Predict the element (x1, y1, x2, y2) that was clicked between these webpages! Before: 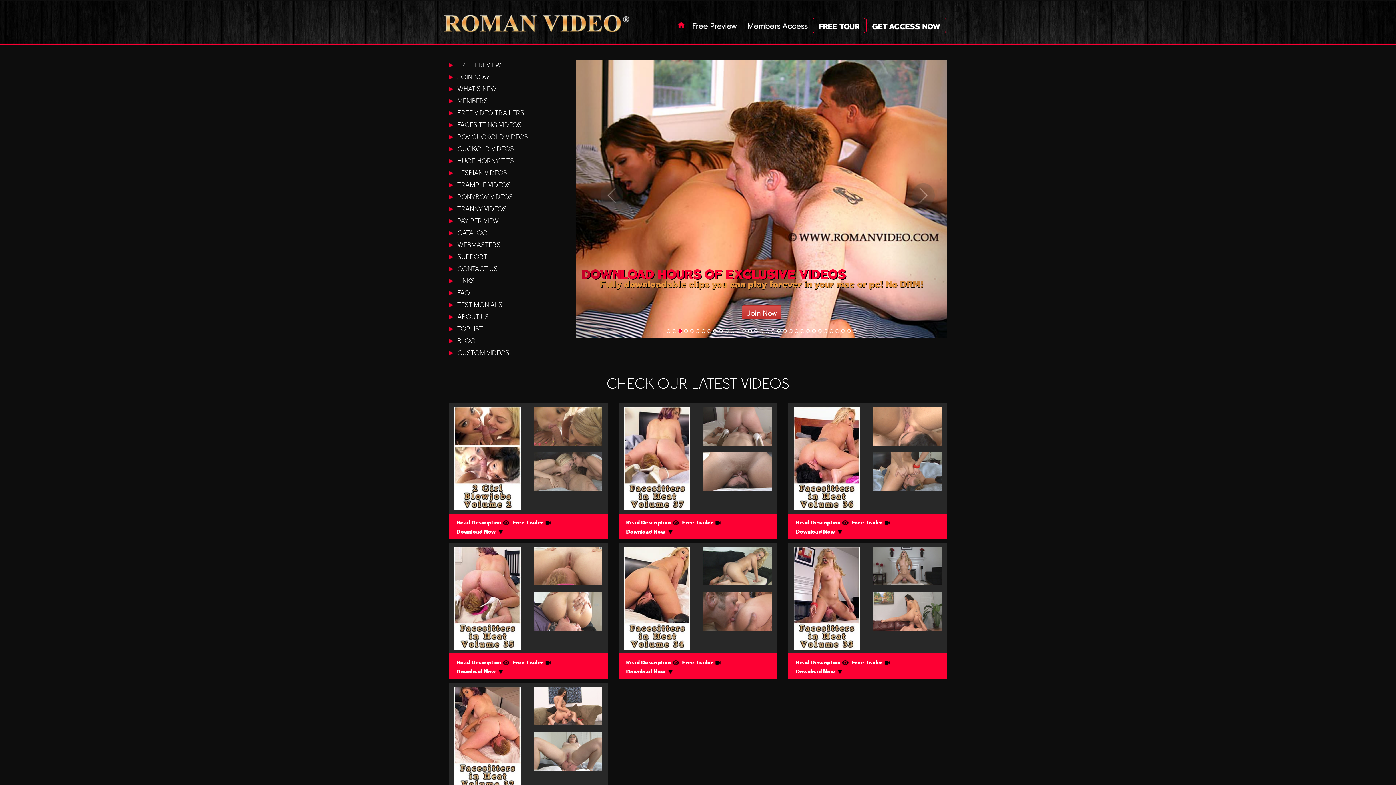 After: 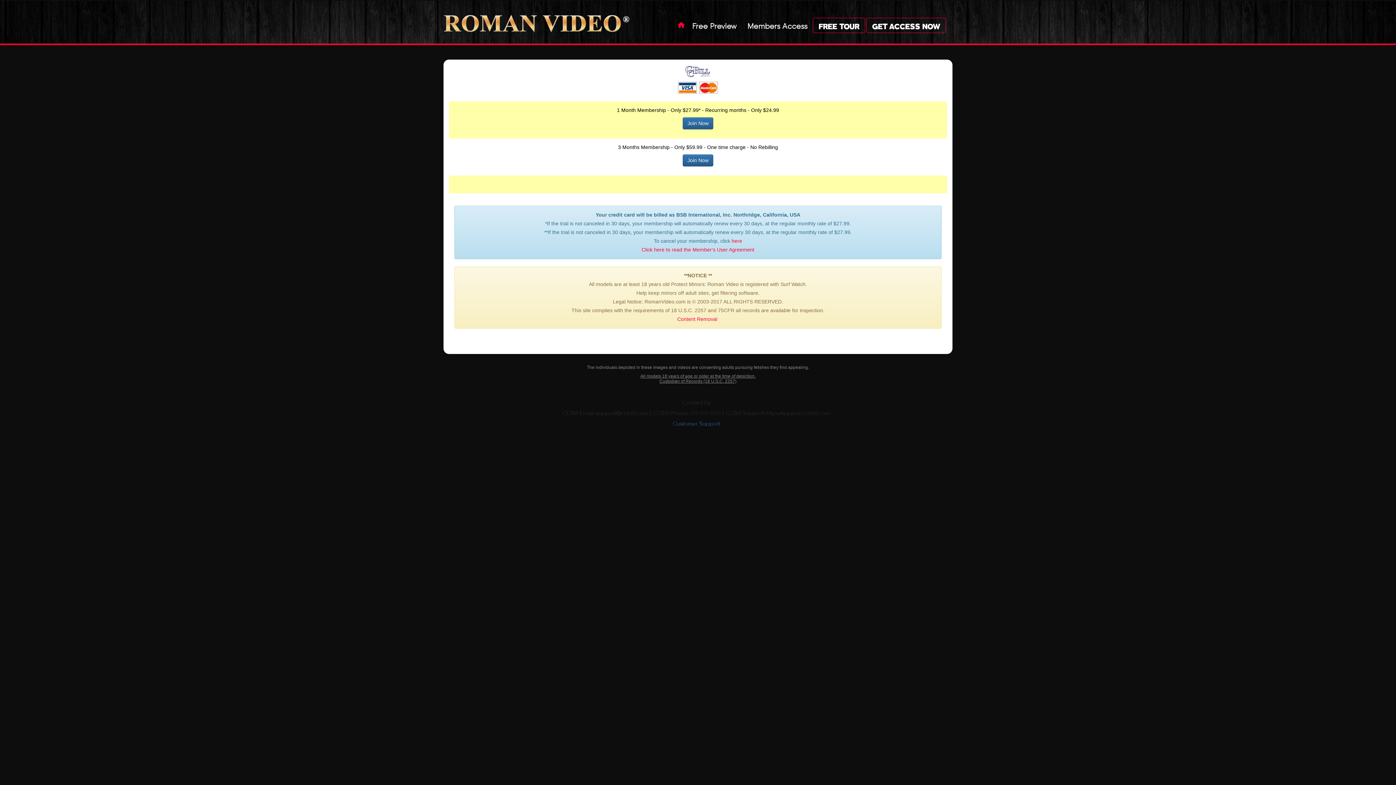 Action: bbox: (866, 17, 946, 33) label: GET ACCESS NOW